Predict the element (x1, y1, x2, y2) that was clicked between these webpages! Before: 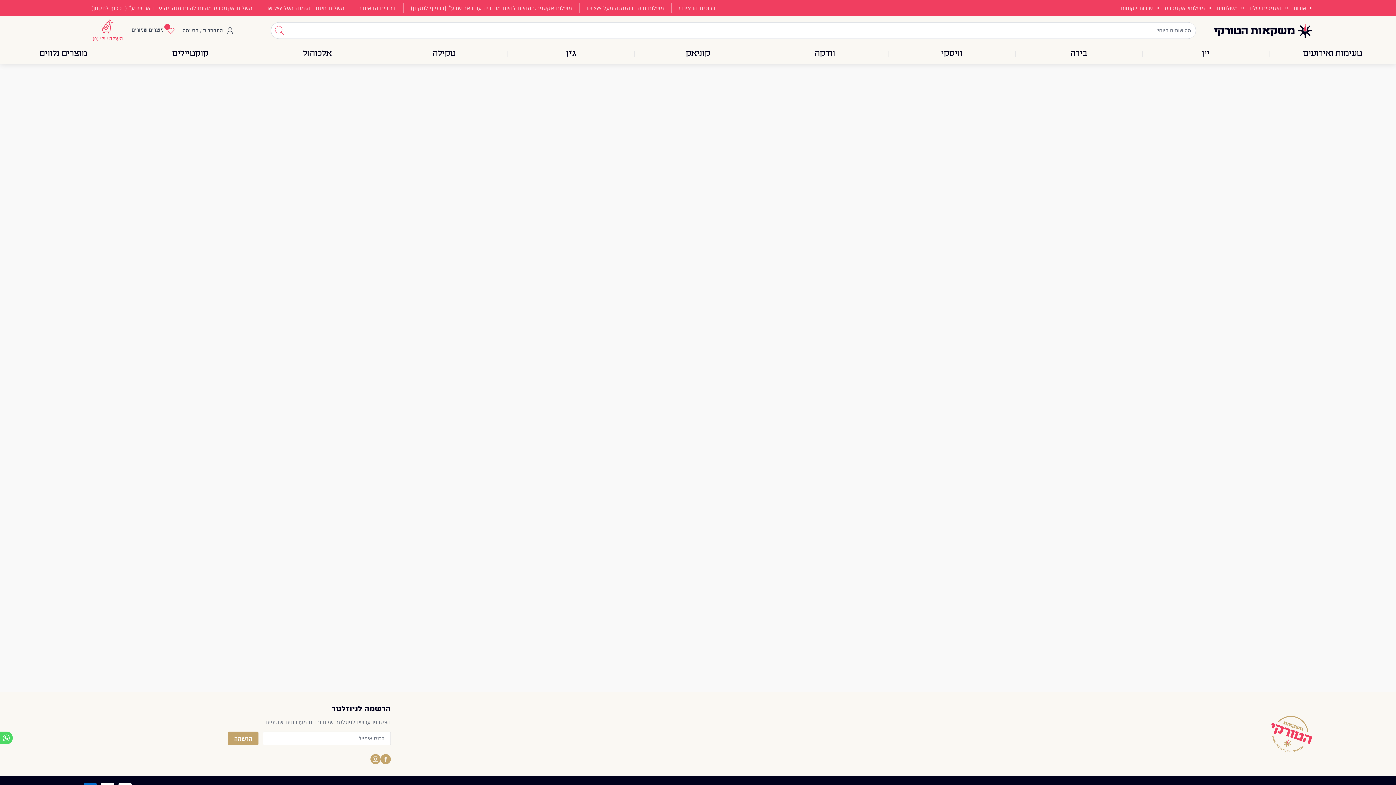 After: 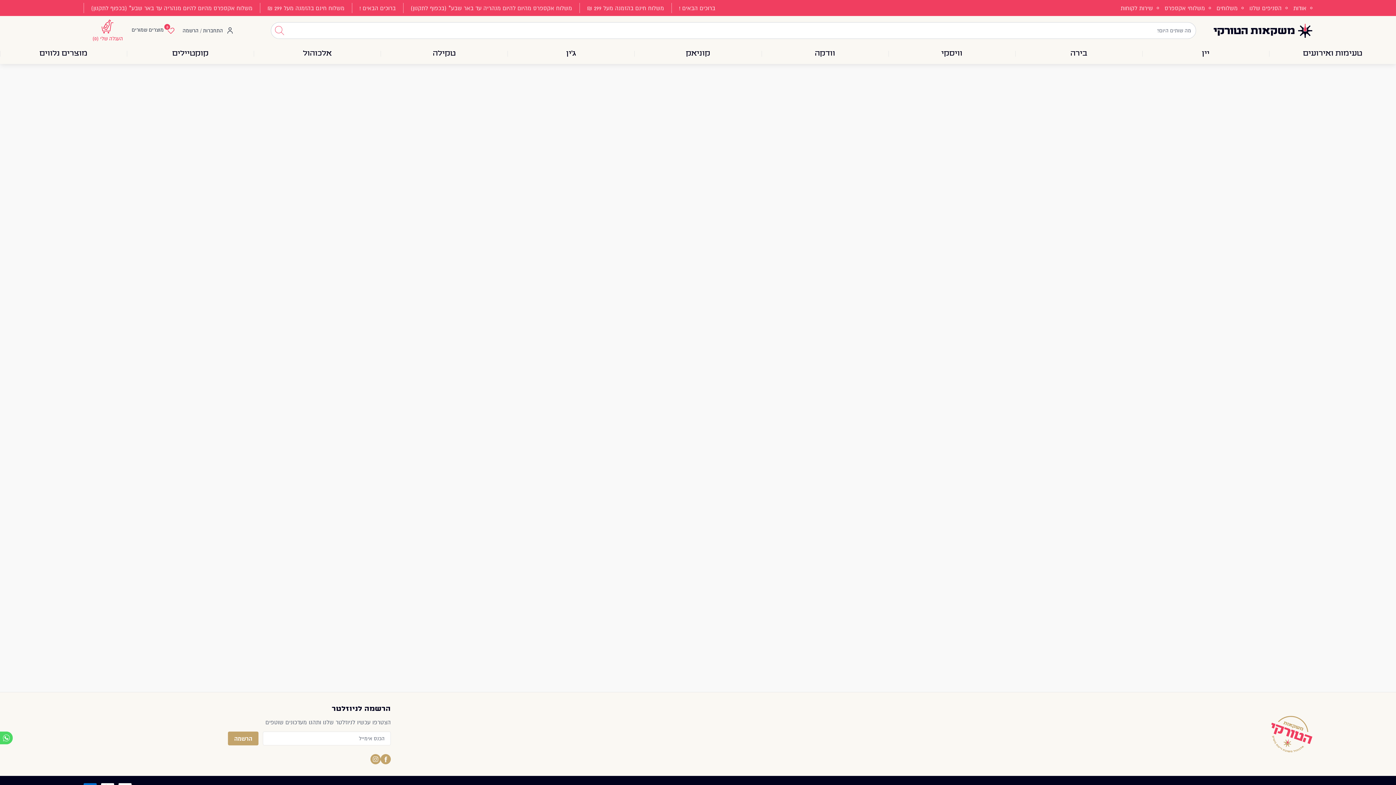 Action: bbox: (1213, 23, 1312, 37) label: לחץ לעמוד הבית